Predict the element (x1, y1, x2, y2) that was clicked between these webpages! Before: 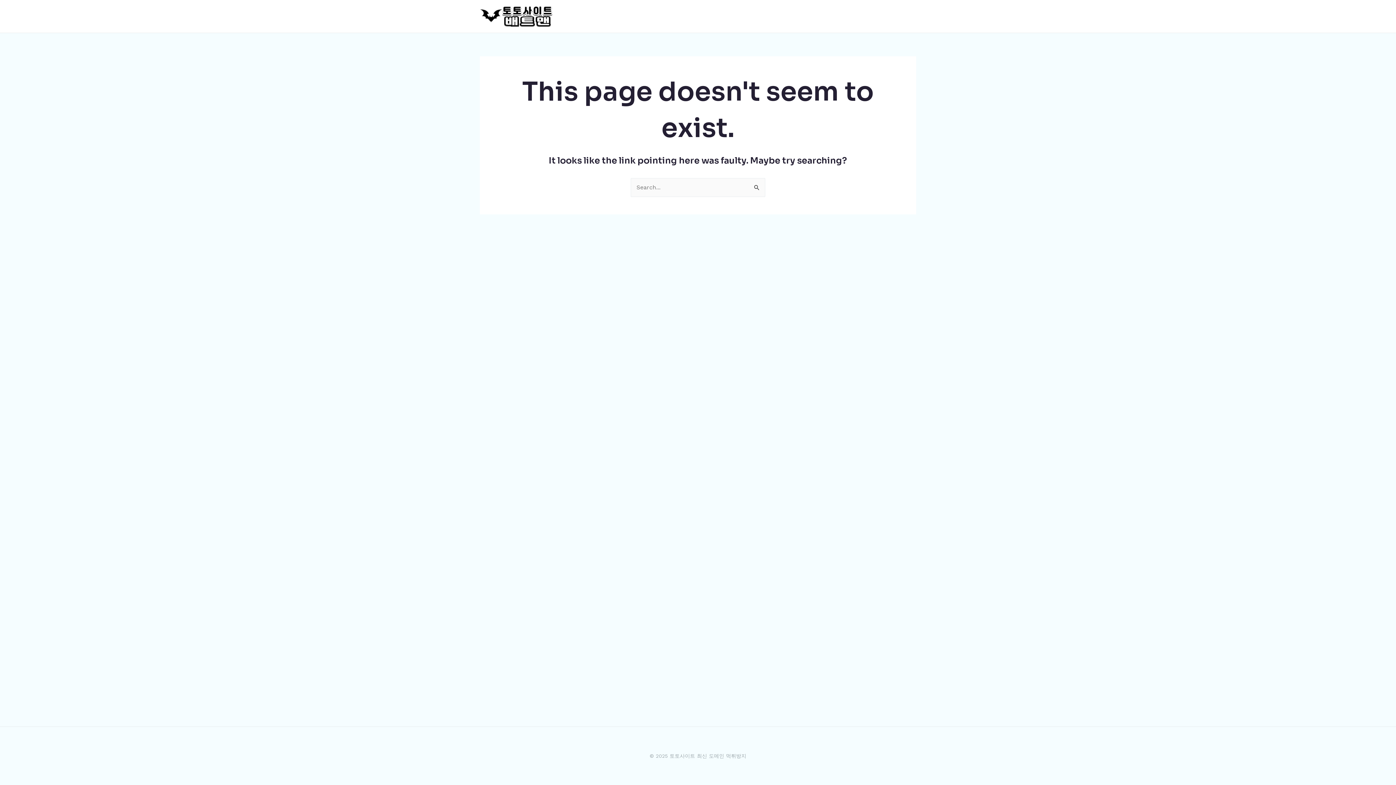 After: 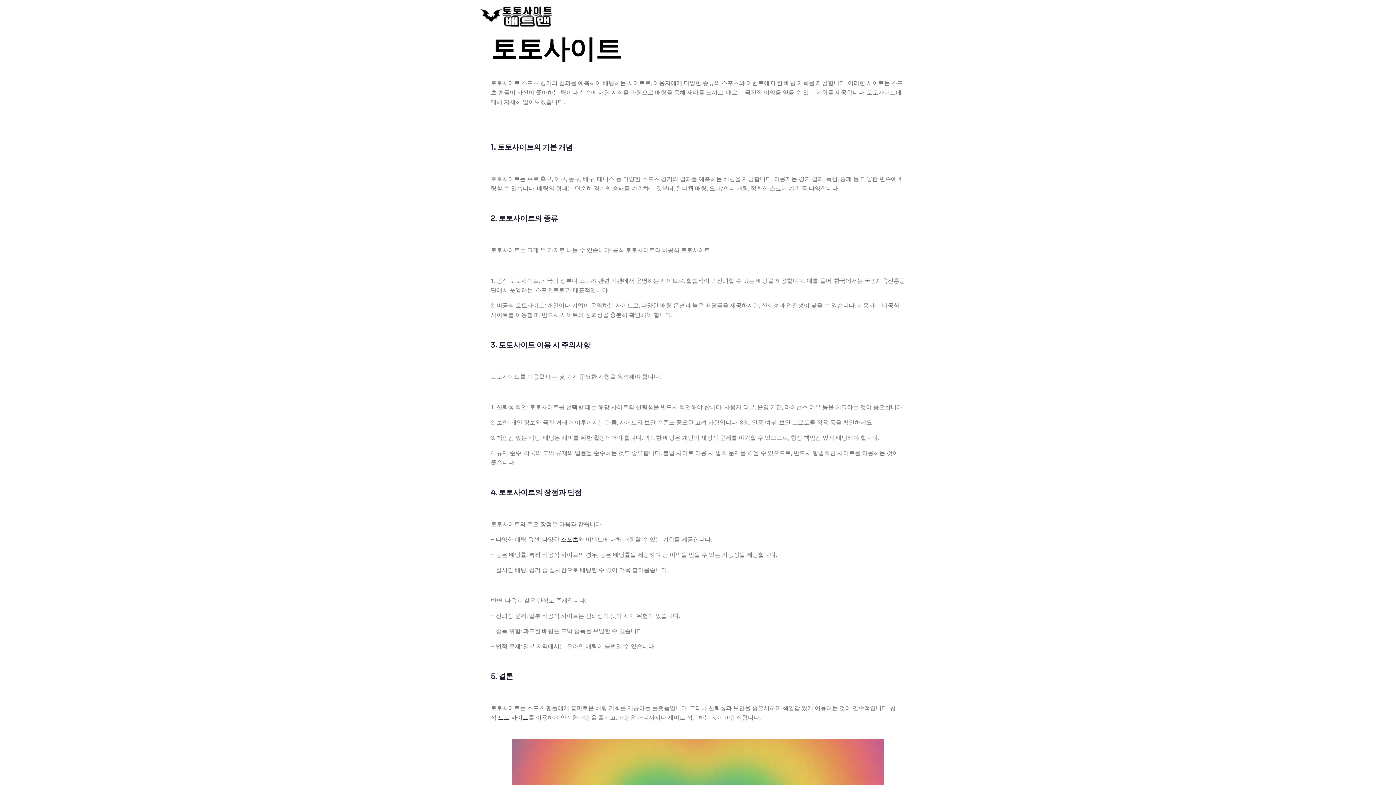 Action: bbox: (480, 12, 553, 19)